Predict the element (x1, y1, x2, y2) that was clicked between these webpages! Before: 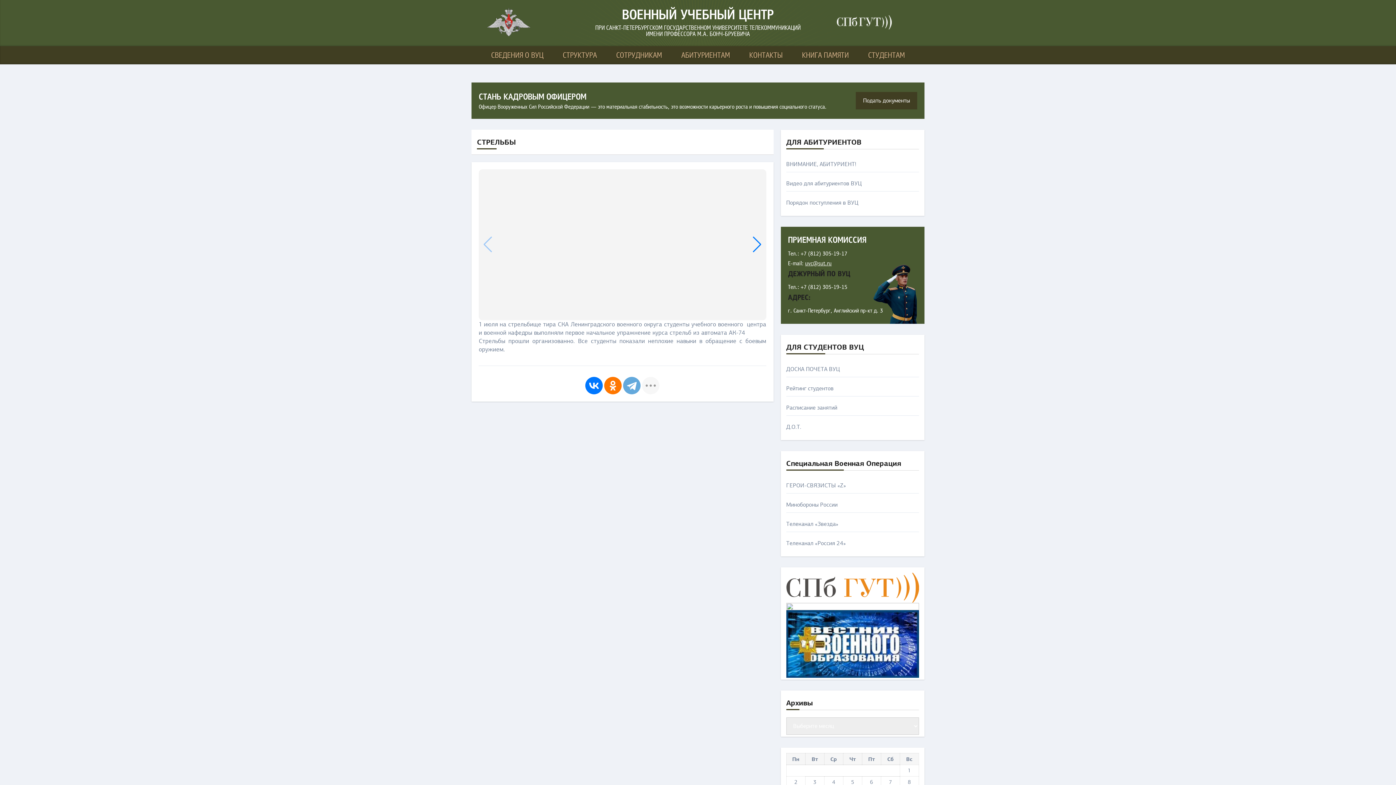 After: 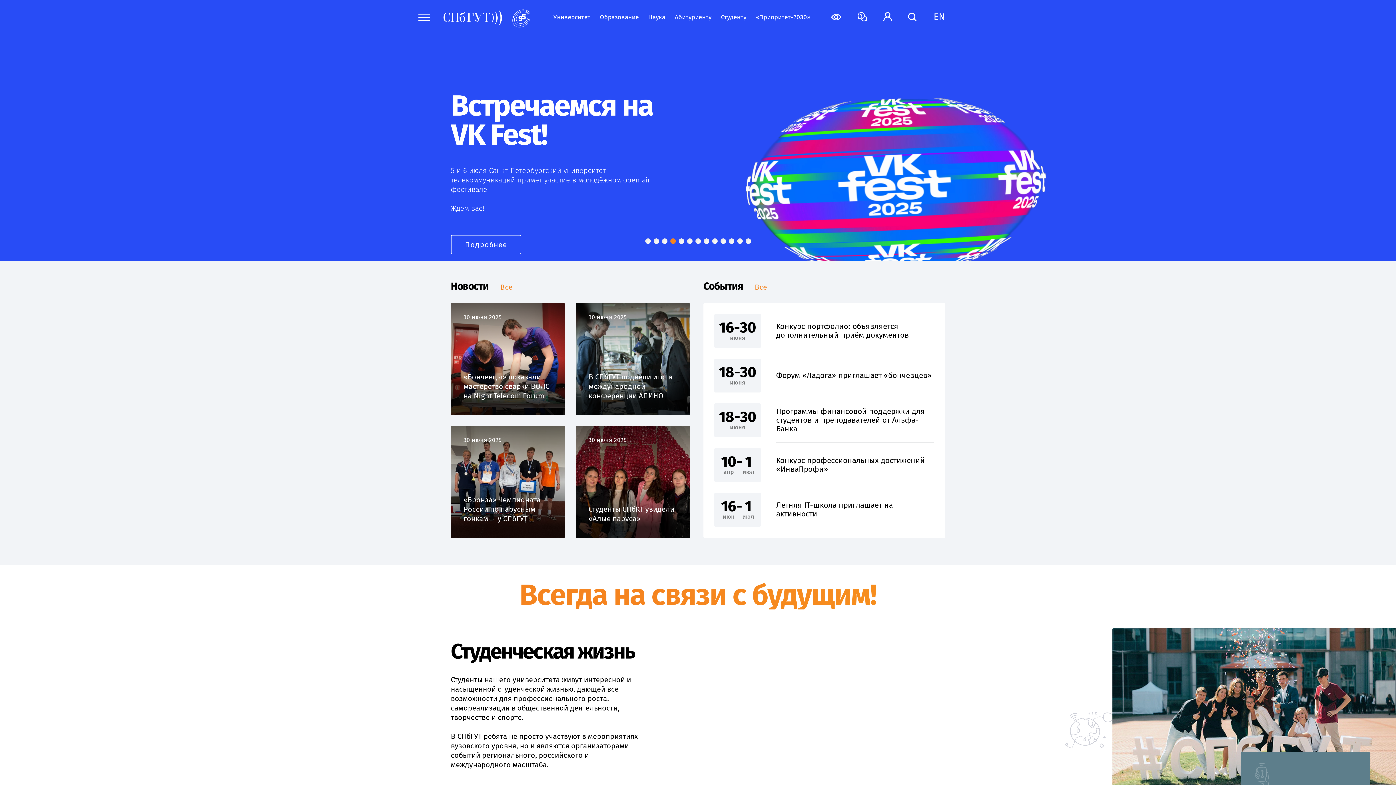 Action: bbox: (810, 8, 909, 36)